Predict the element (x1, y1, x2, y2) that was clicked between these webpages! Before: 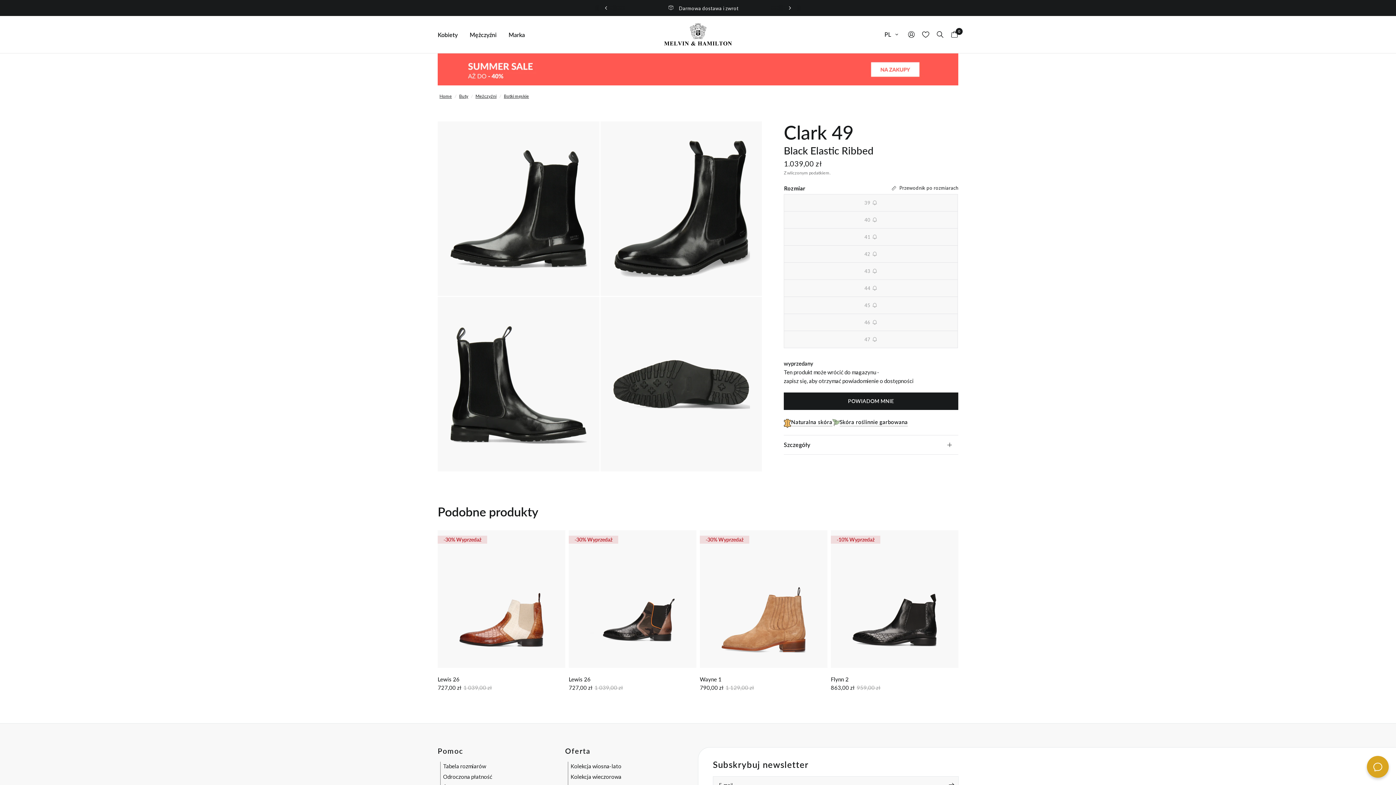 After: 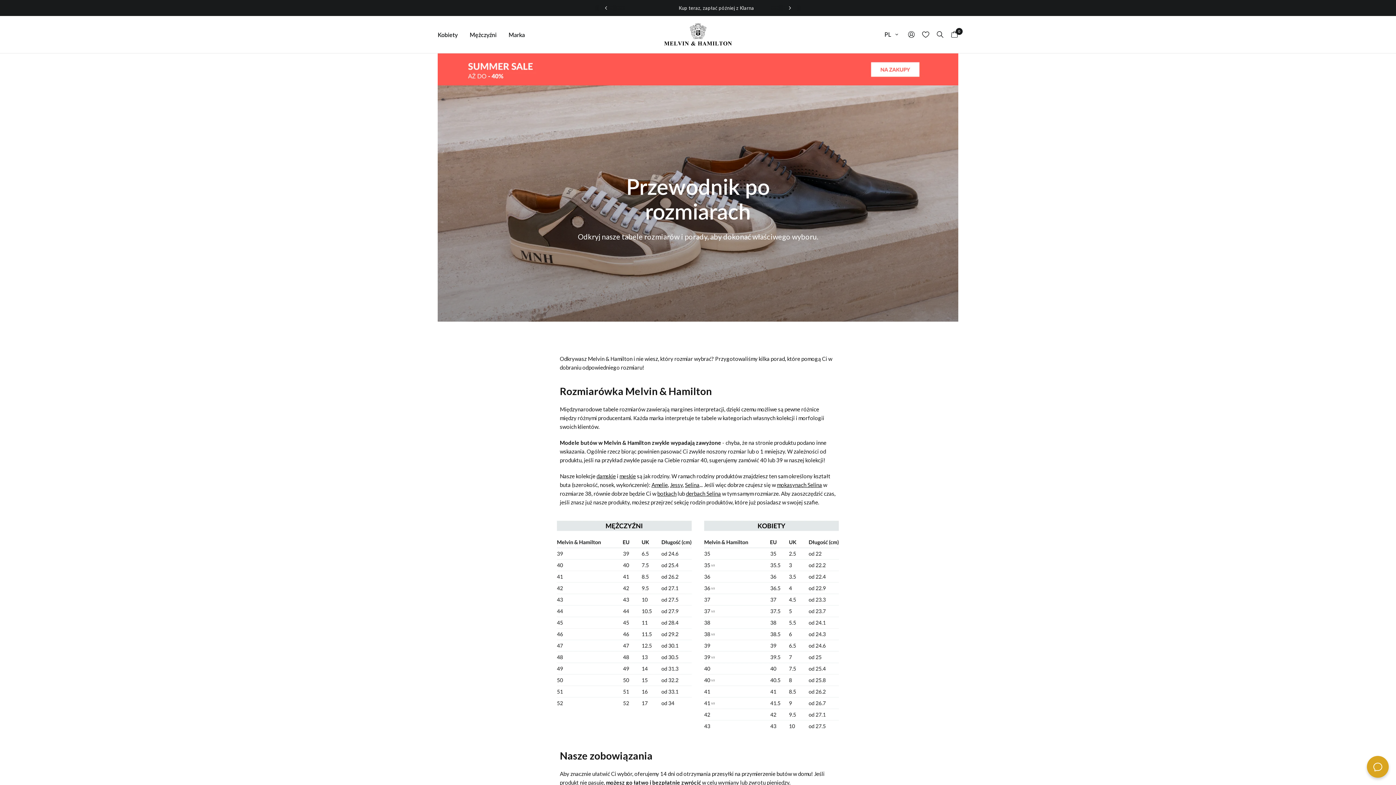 Action: label: Tabela rozmiarów bbox: (443, 763, 486, 769)